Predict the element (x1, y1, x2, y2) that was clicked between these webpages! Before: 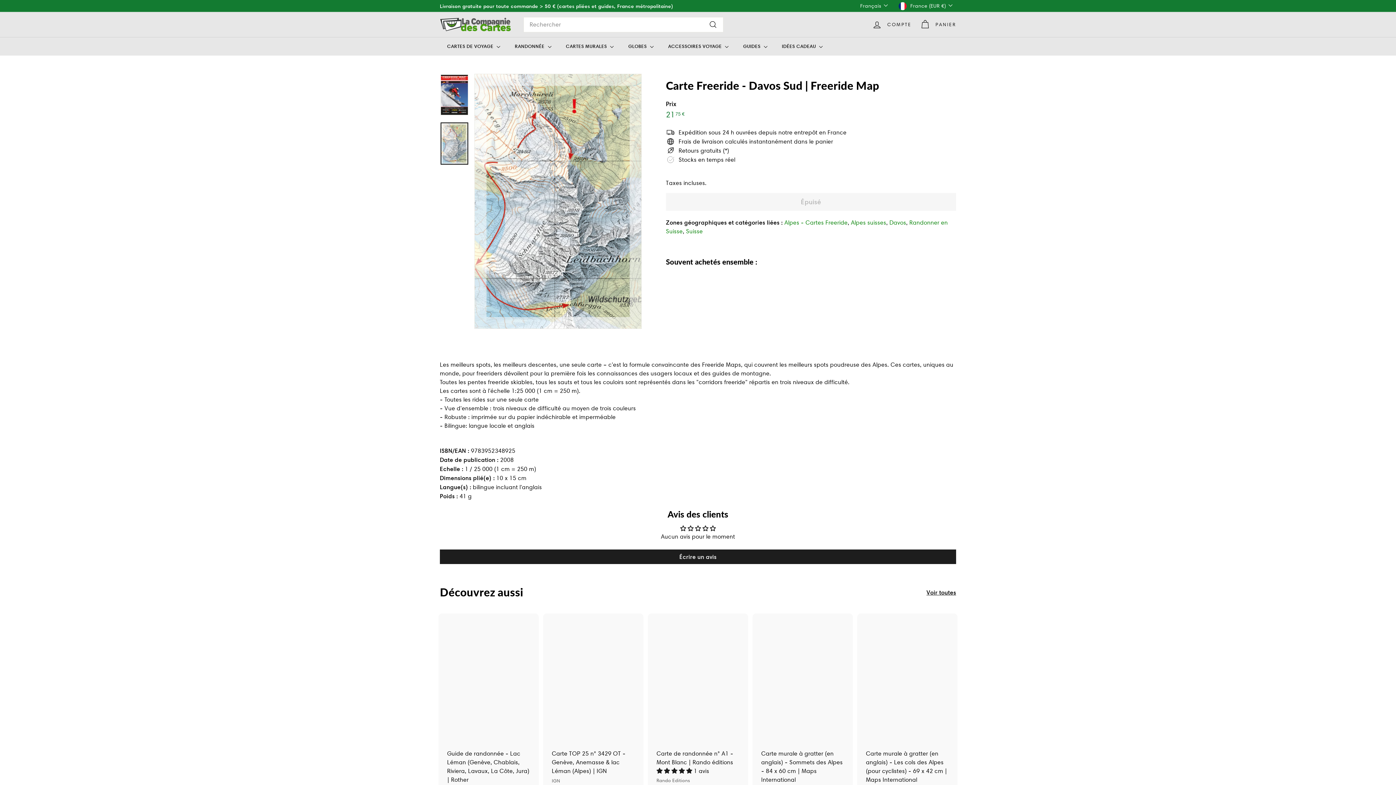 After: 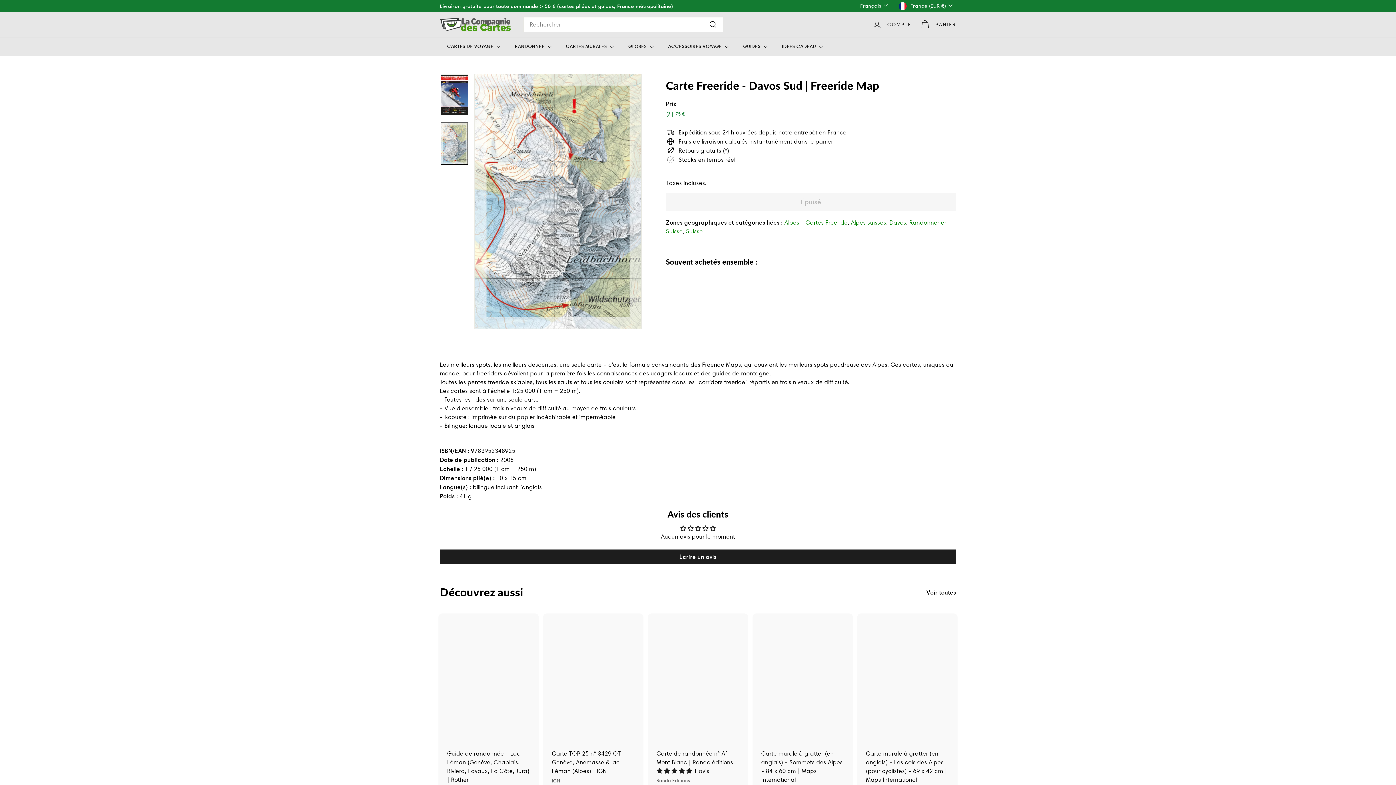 Action: label: ÉPUISÉ
Carte Freeride - Davos Sud | Freeride Map
Freeride Map
2175 €
21,75 € bbox: (671, 276, 950, 337)